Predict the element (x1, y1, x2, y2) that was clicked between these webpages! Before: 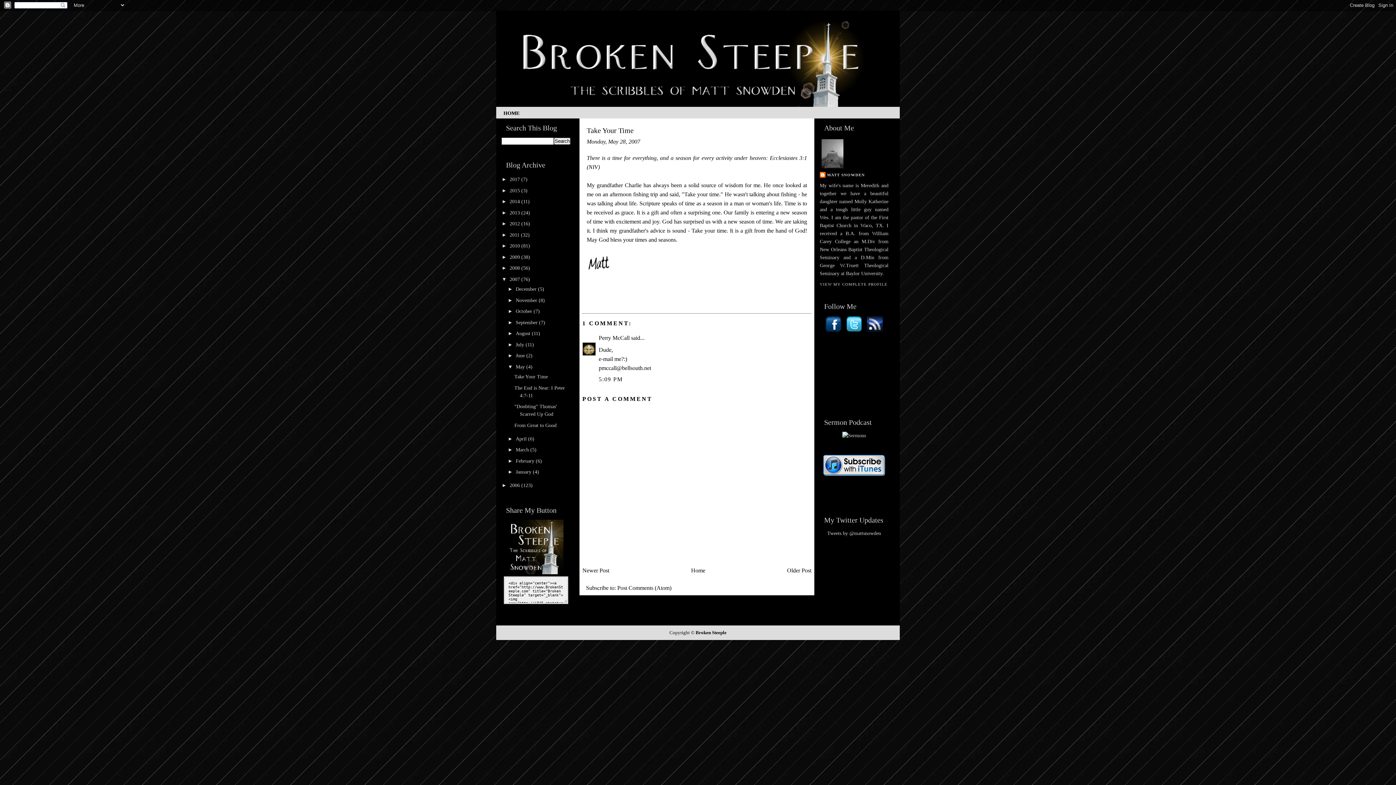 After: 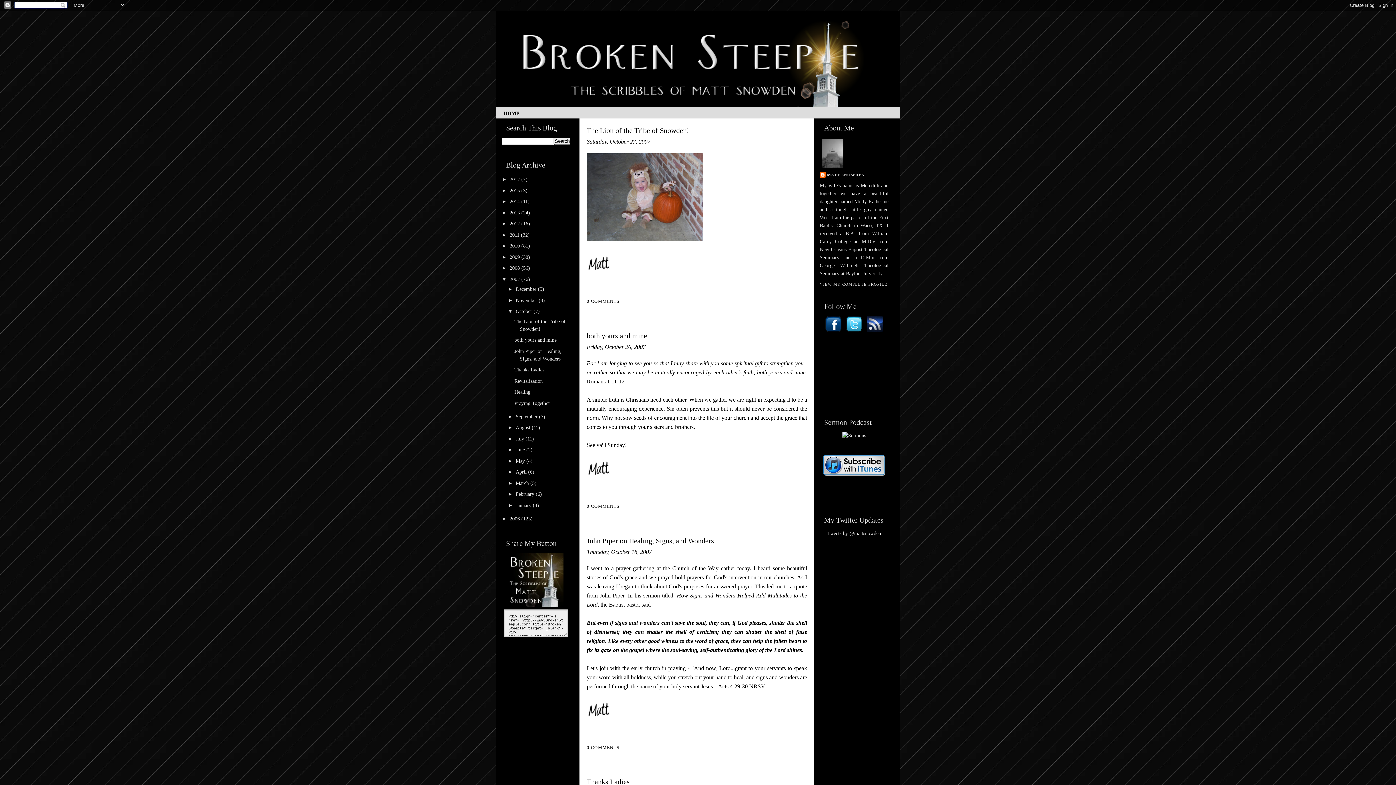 Action: bbox: (515, 308, 533, 314) label: October 